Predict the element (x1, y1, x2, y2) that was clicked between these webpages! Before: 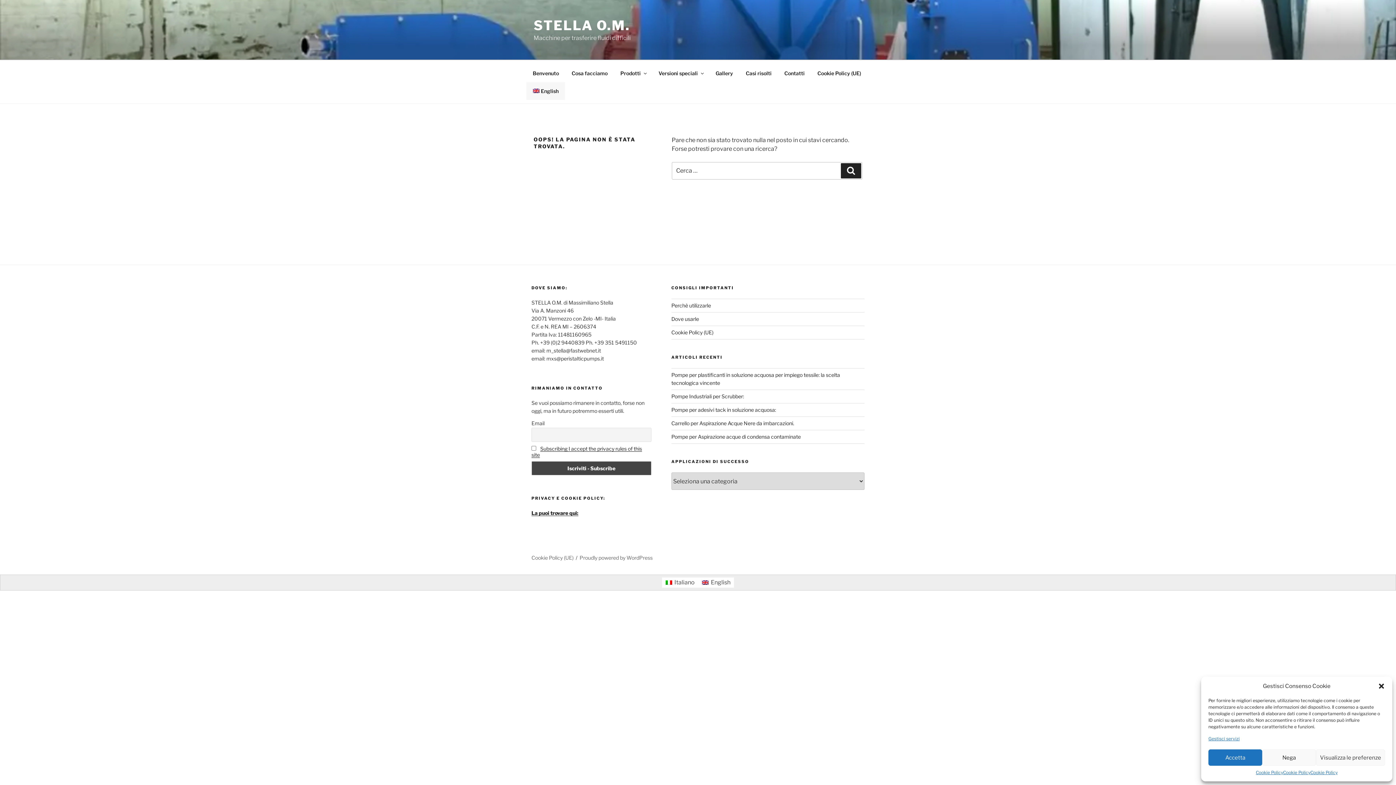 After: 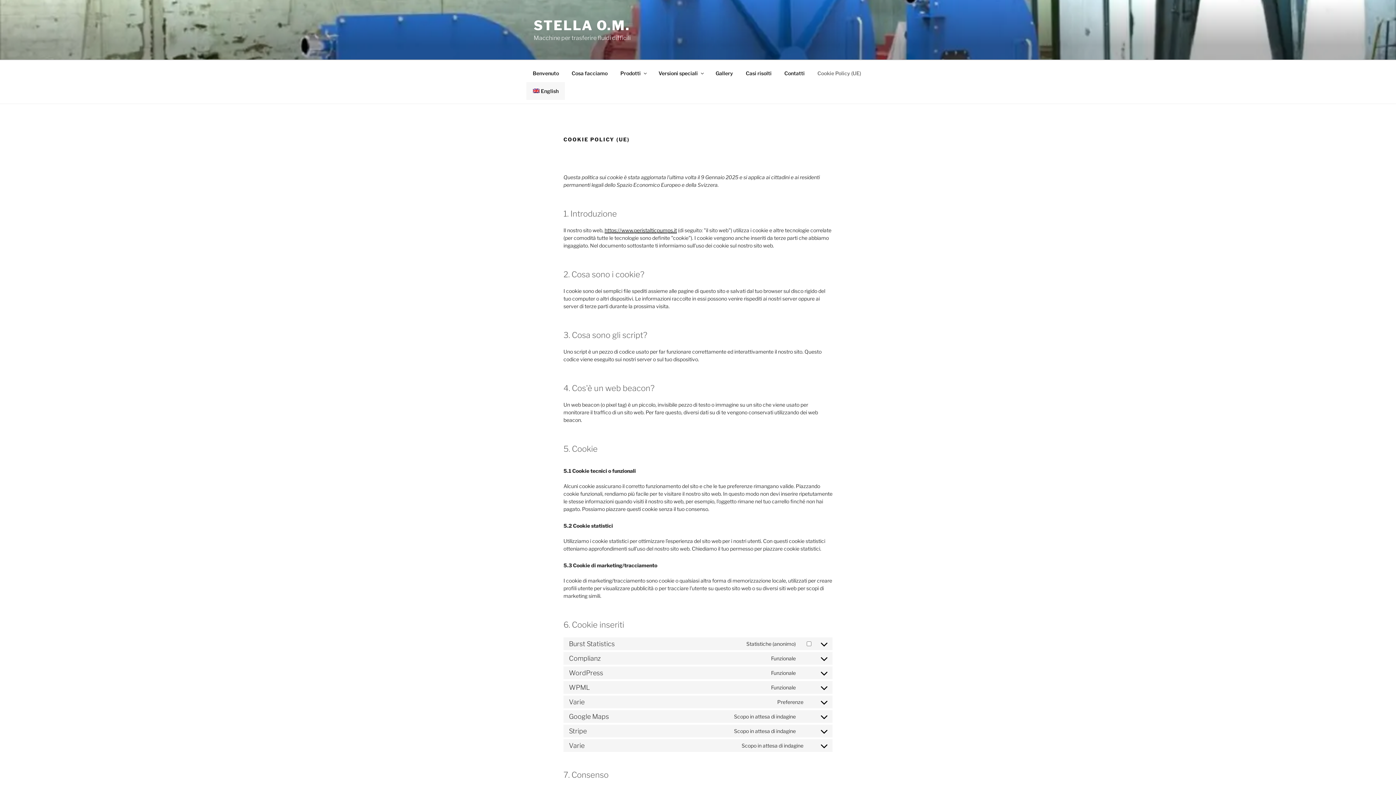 Action: label: Cookie Policy bbox: (1283, 769, 1310, 776)